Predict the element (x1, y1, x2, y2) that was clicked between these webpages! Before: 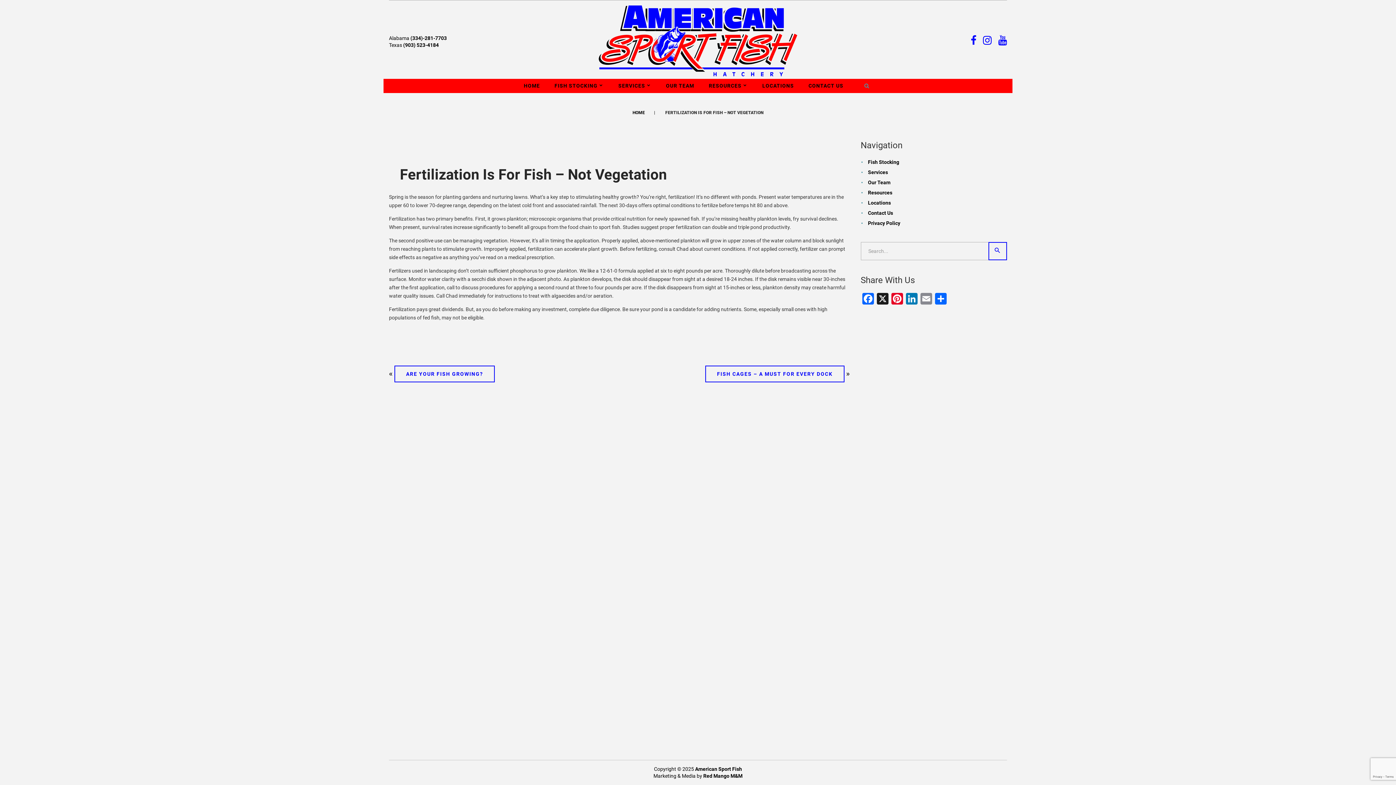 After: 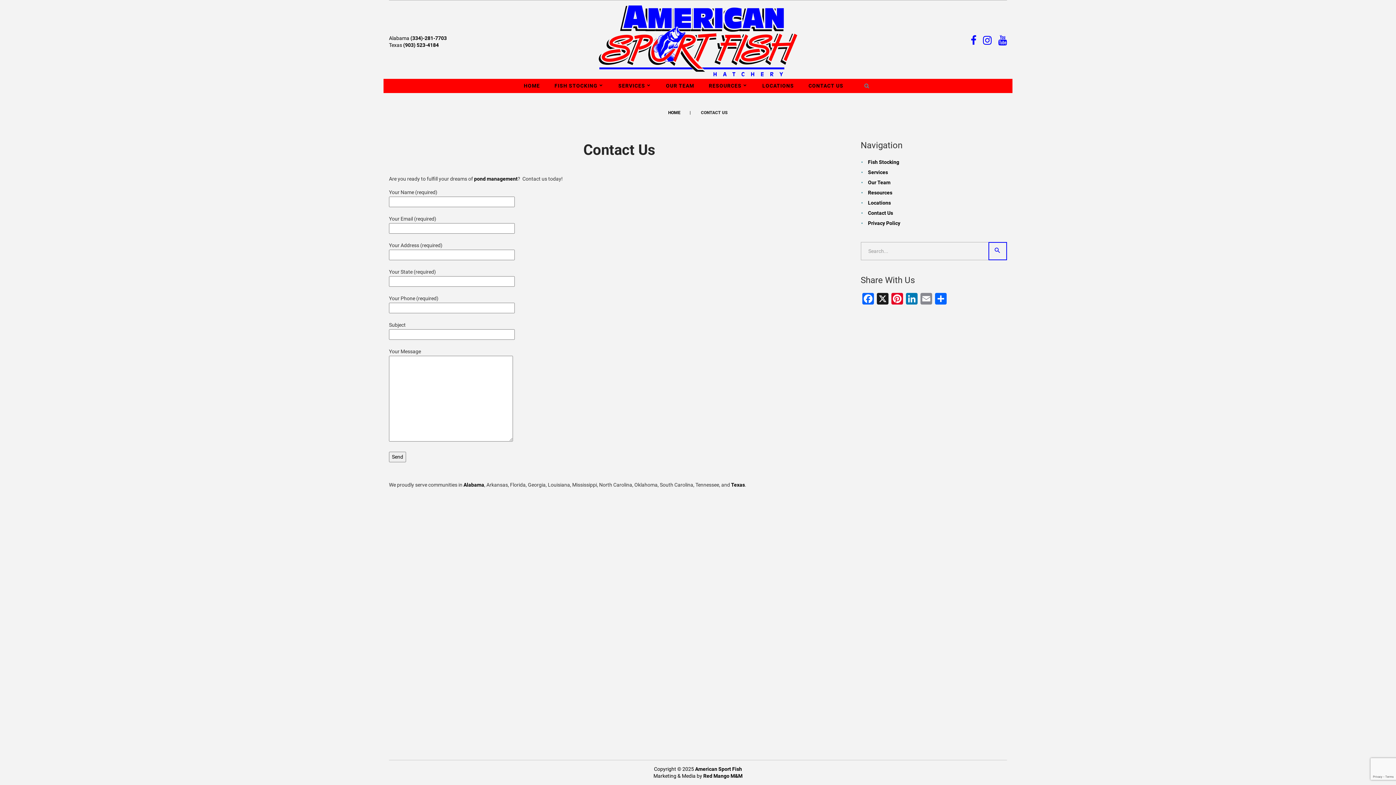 Action: label: CONTACT US bbox: (808, 79, 843, 93)